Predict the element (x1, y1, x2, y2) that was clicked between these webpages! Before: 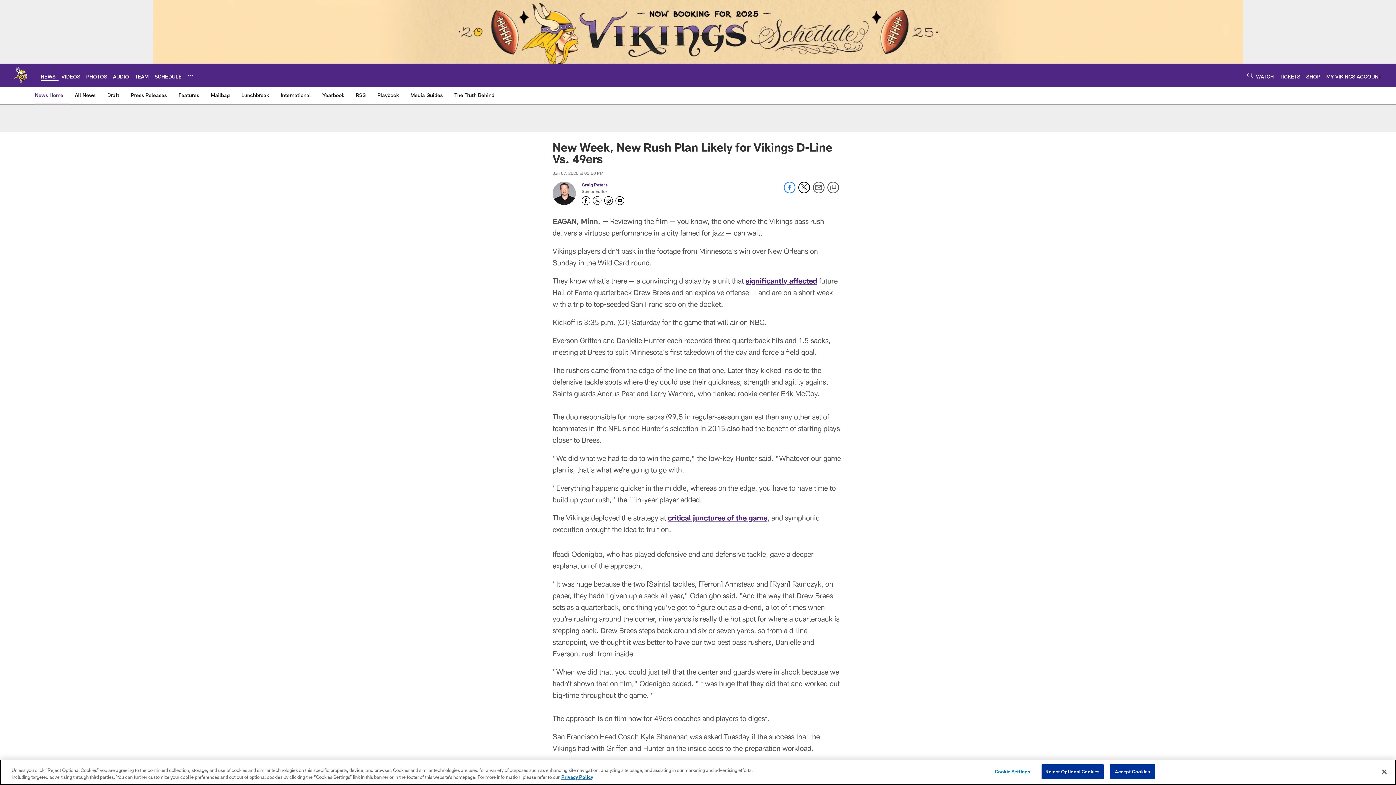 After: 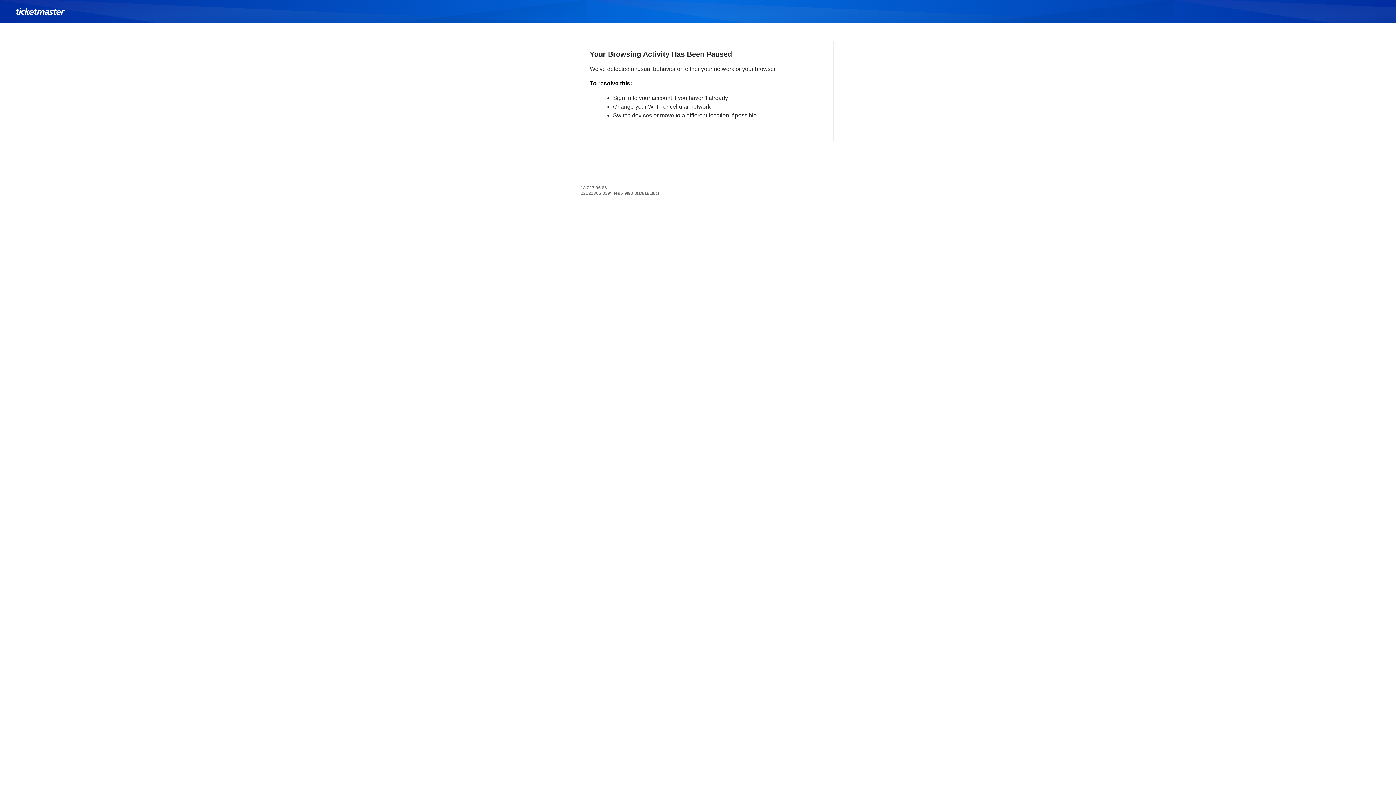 Action: label: MY VIKINGS ACCOUNT bbox: (1326, 73, 1381, 79)